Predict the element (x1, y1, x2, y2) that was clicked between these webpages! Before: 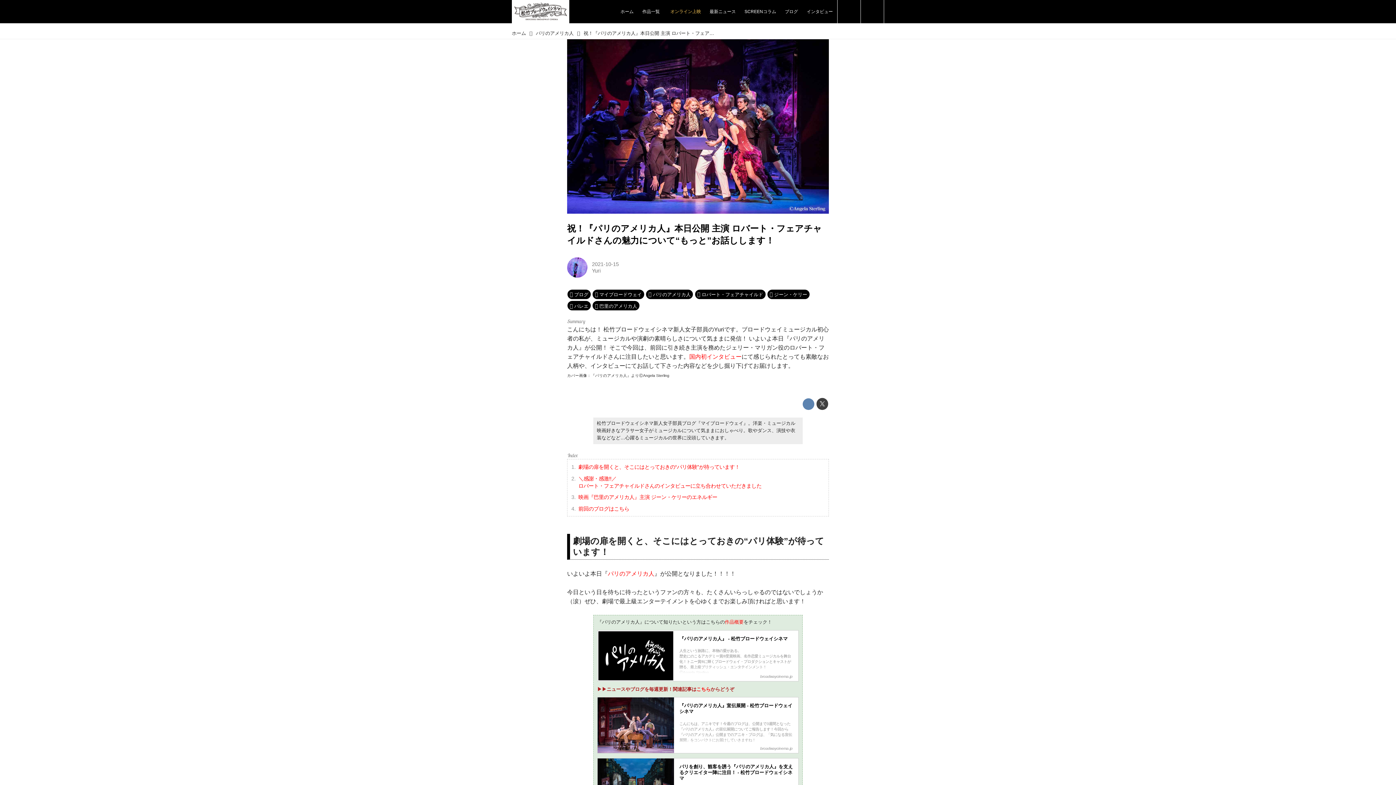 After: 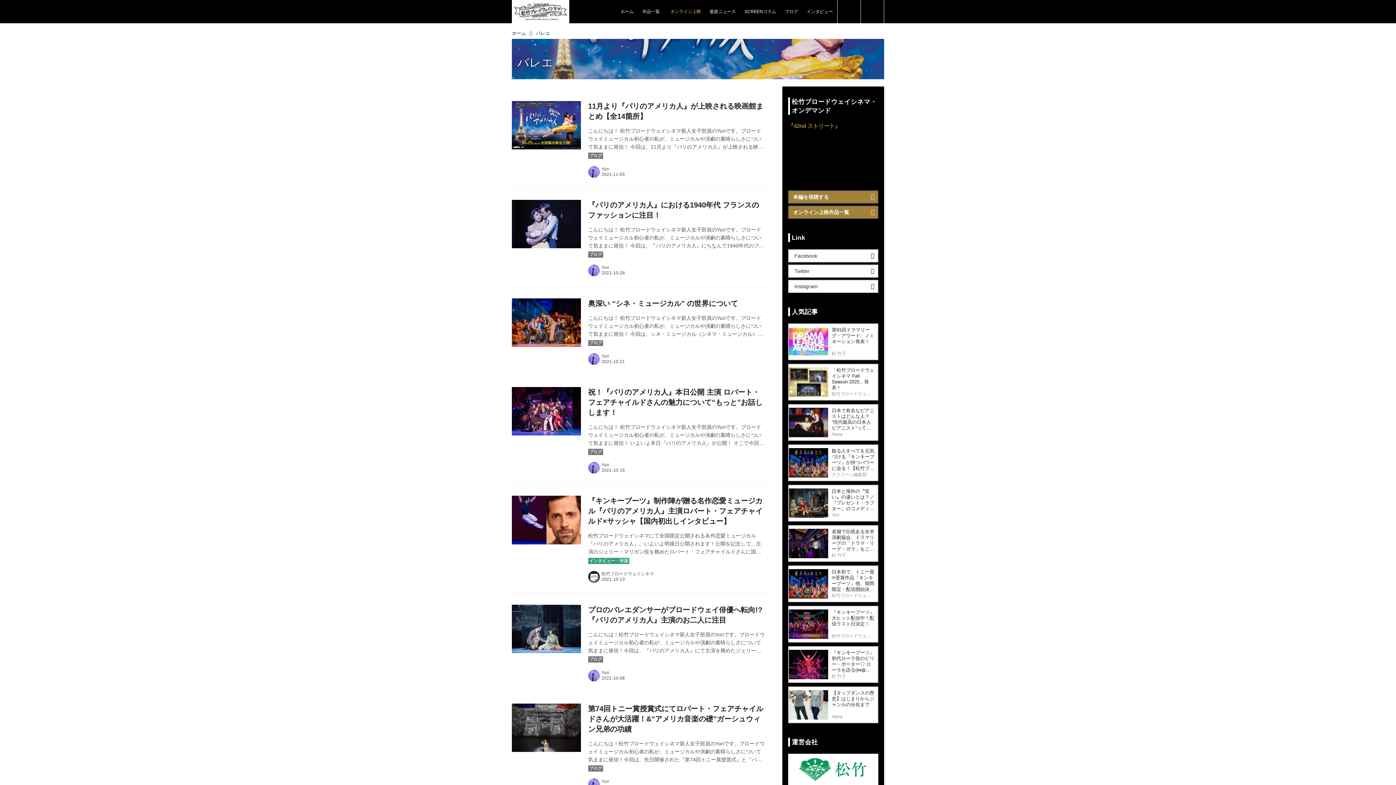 Action: label: バレエ bbox: (567, 300, 591, 310)